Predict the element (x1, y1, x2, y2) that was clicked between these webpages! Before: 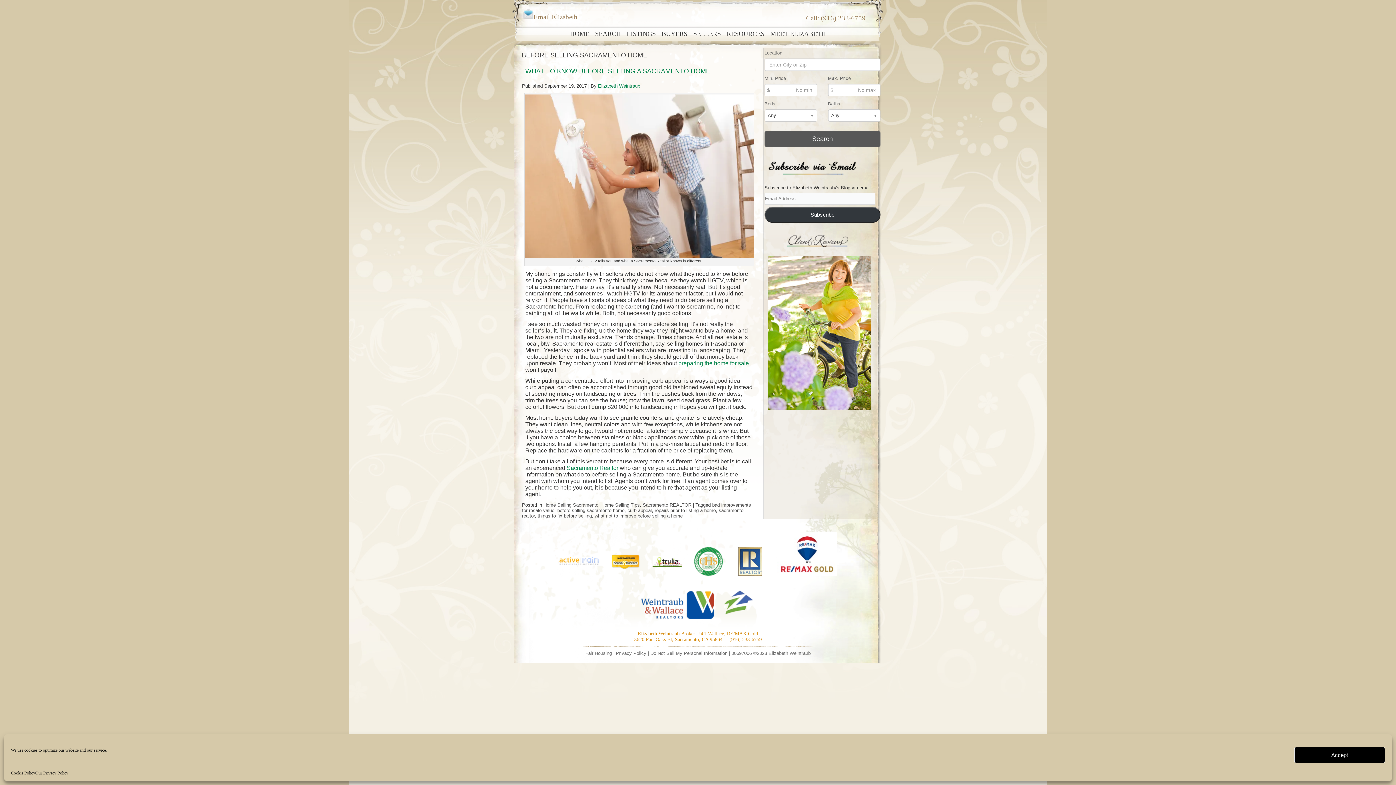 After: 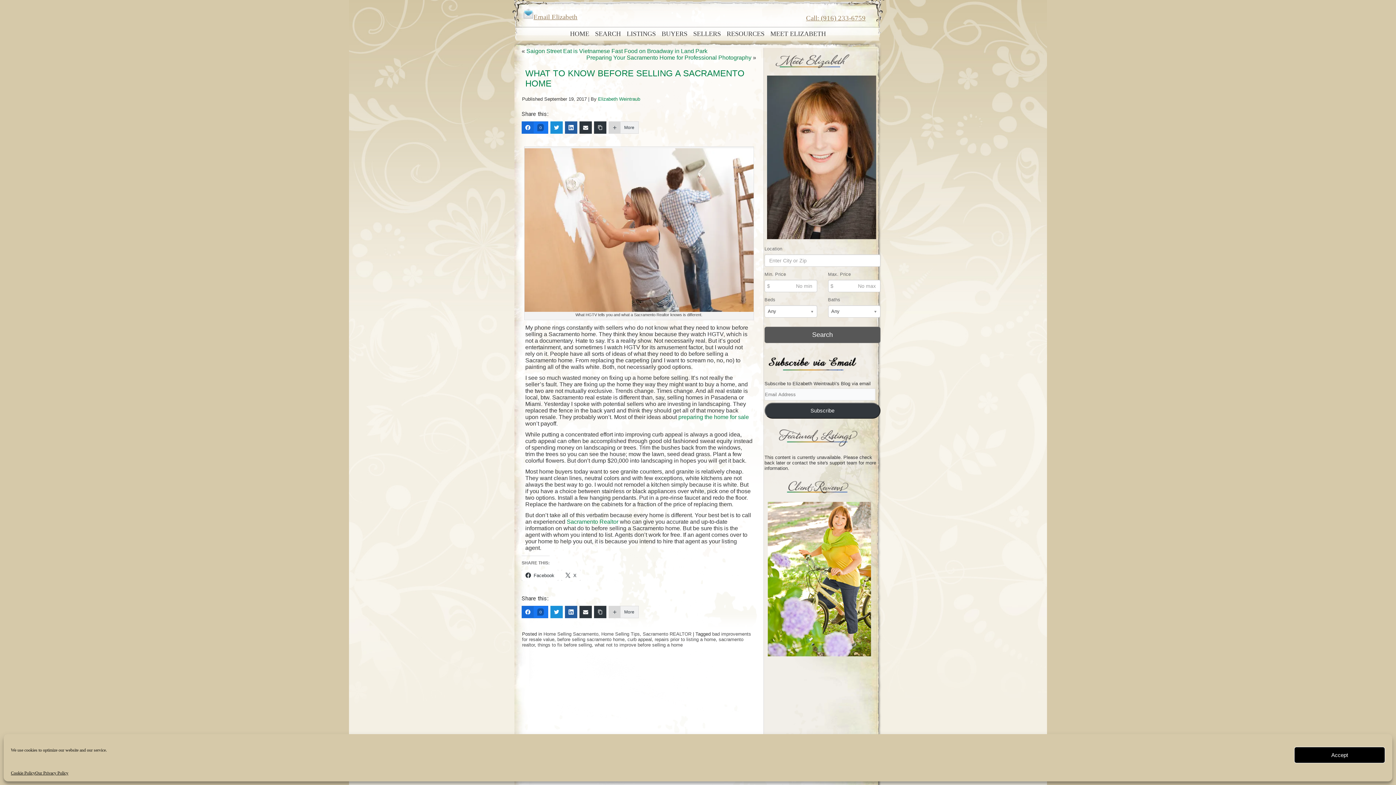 Action: bbox: (525, 67, 710, 74) label: WHAT TO KNOW BEFORE SELLING A SACRAMENTO HOME